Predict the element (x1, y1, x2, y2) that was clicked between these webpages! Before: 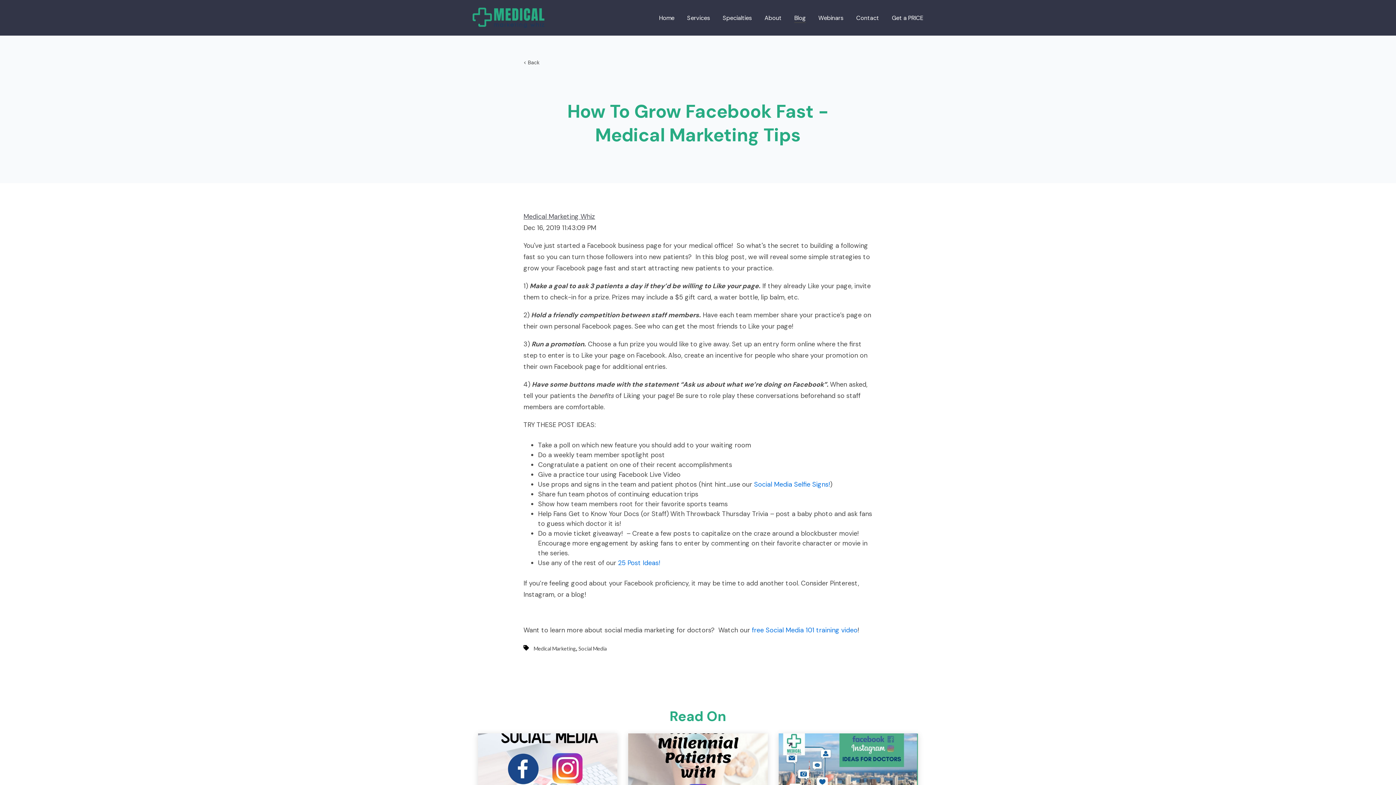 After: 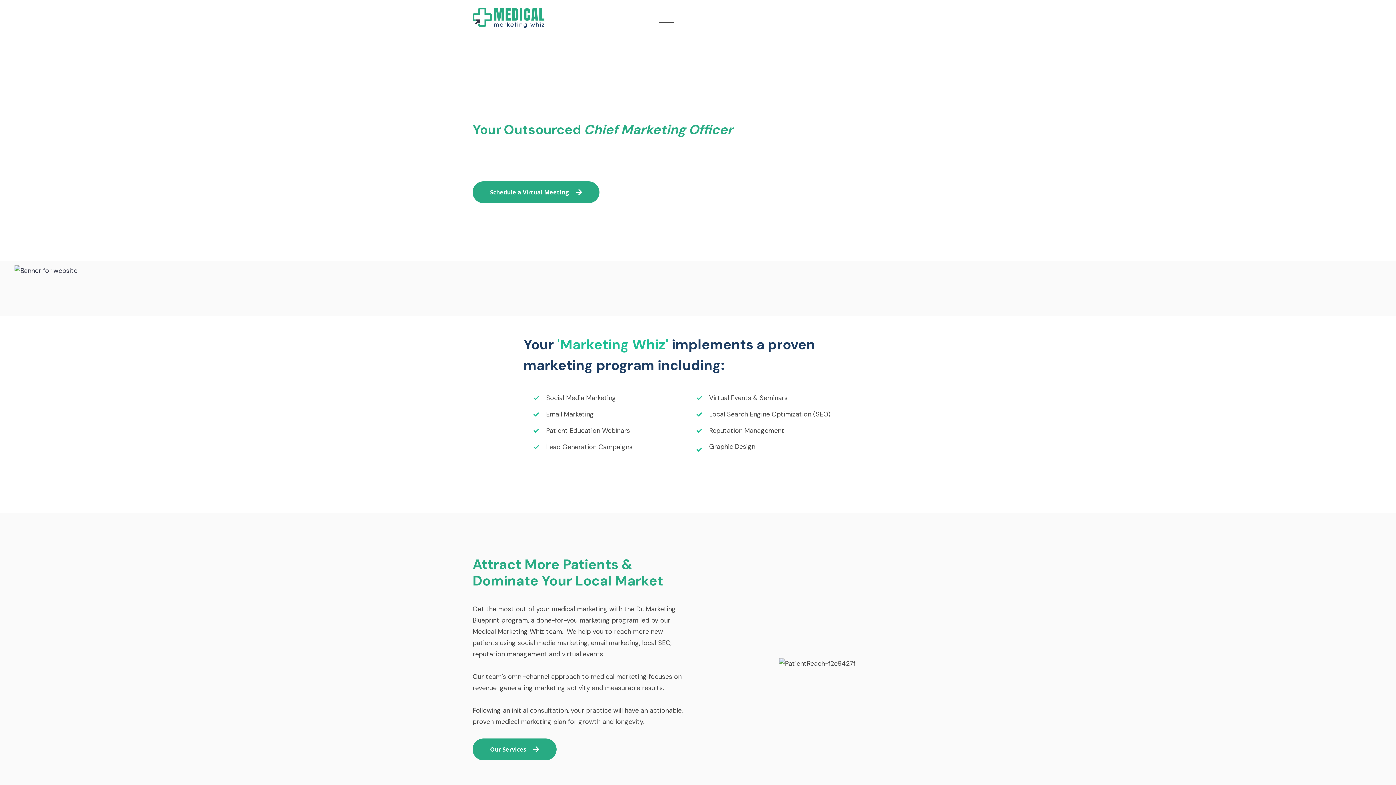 Action: bbox: (659, 14, 674, 21) label: Home